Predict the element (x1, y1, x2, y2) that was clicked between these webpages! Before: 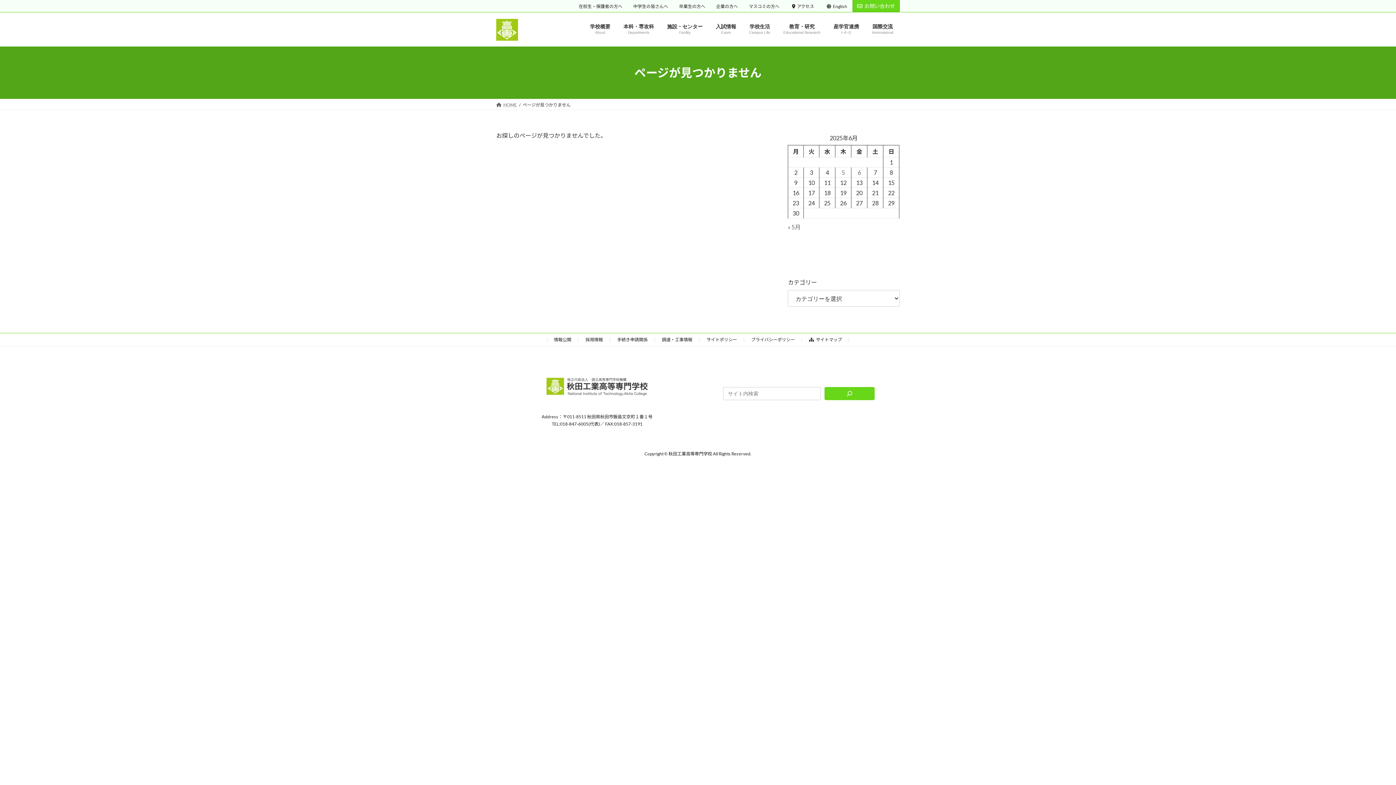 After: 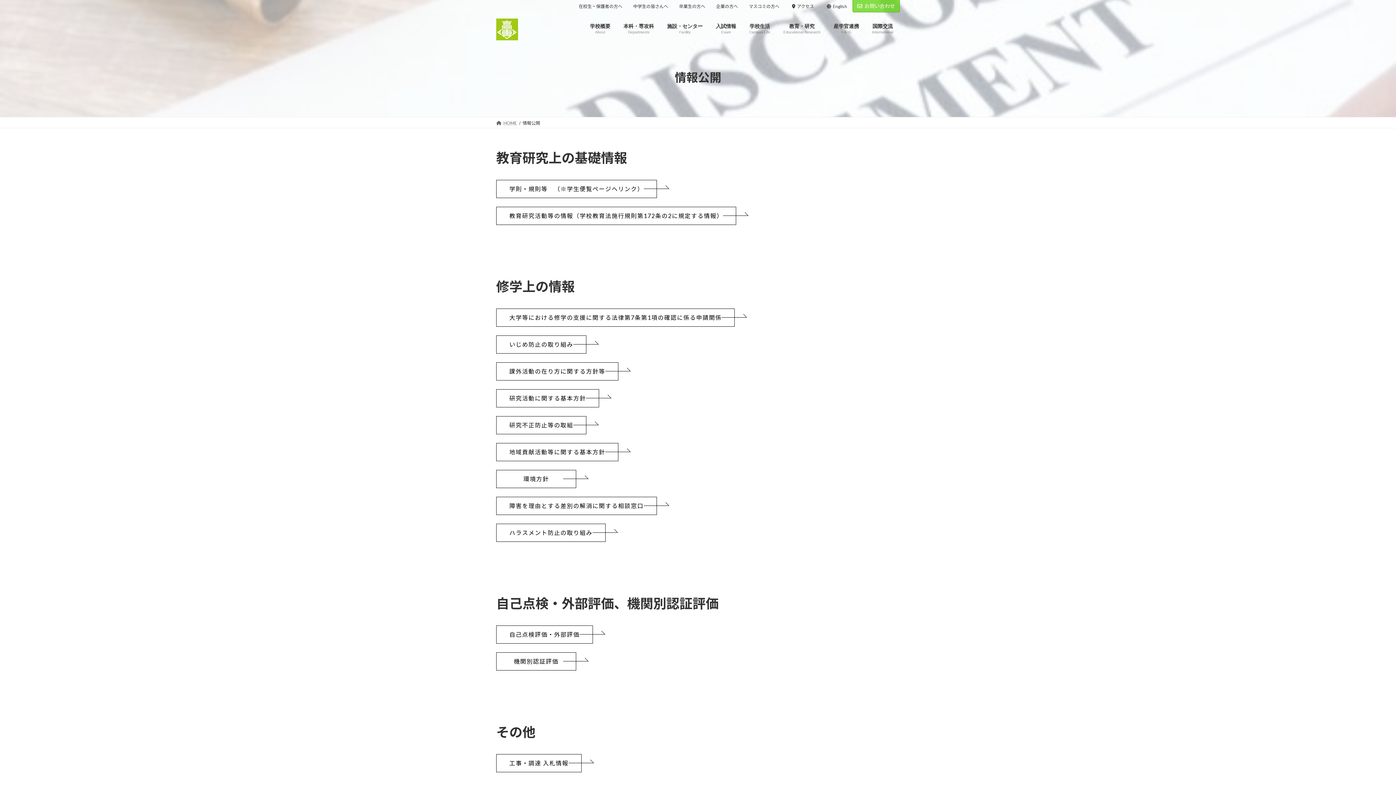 Action: bbox: (554, 337, 571, 342) label: 情報公開